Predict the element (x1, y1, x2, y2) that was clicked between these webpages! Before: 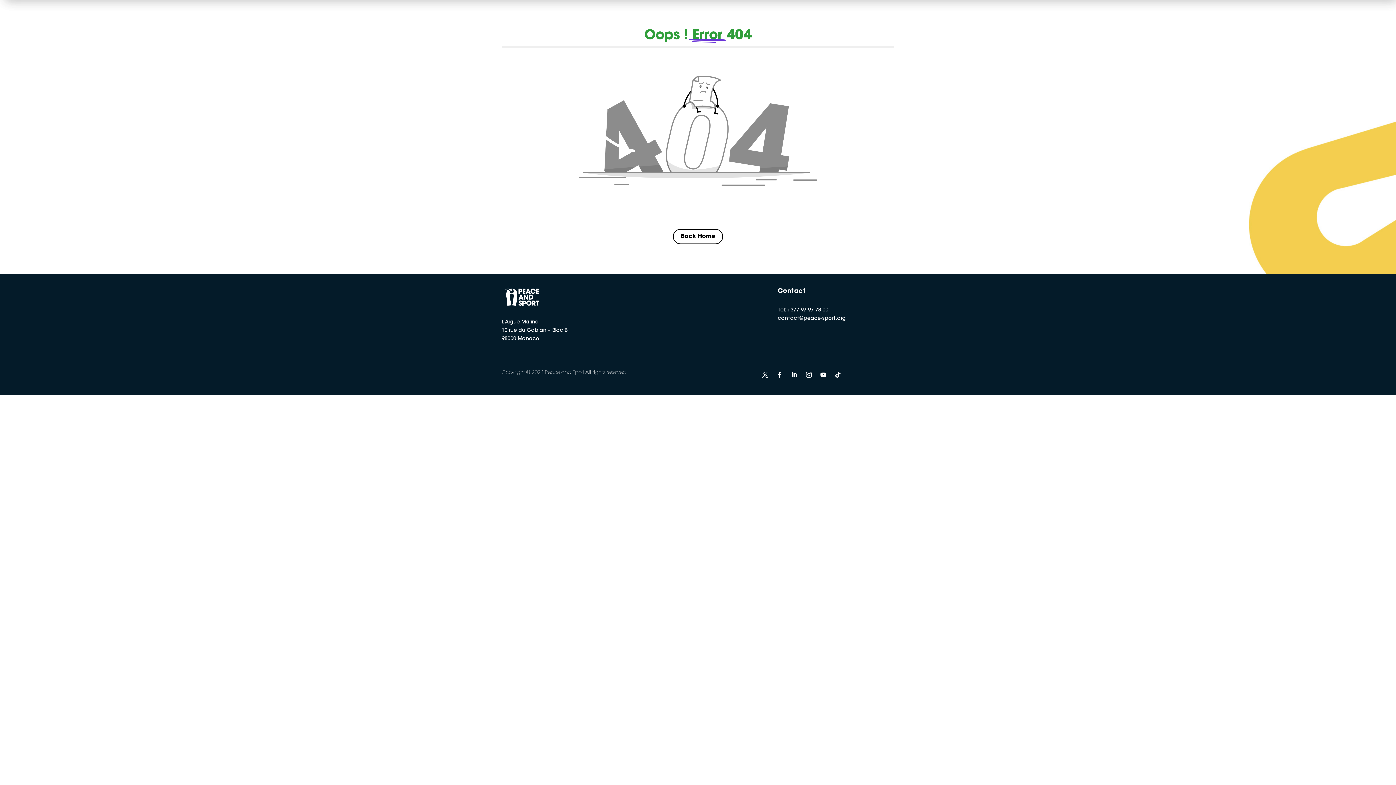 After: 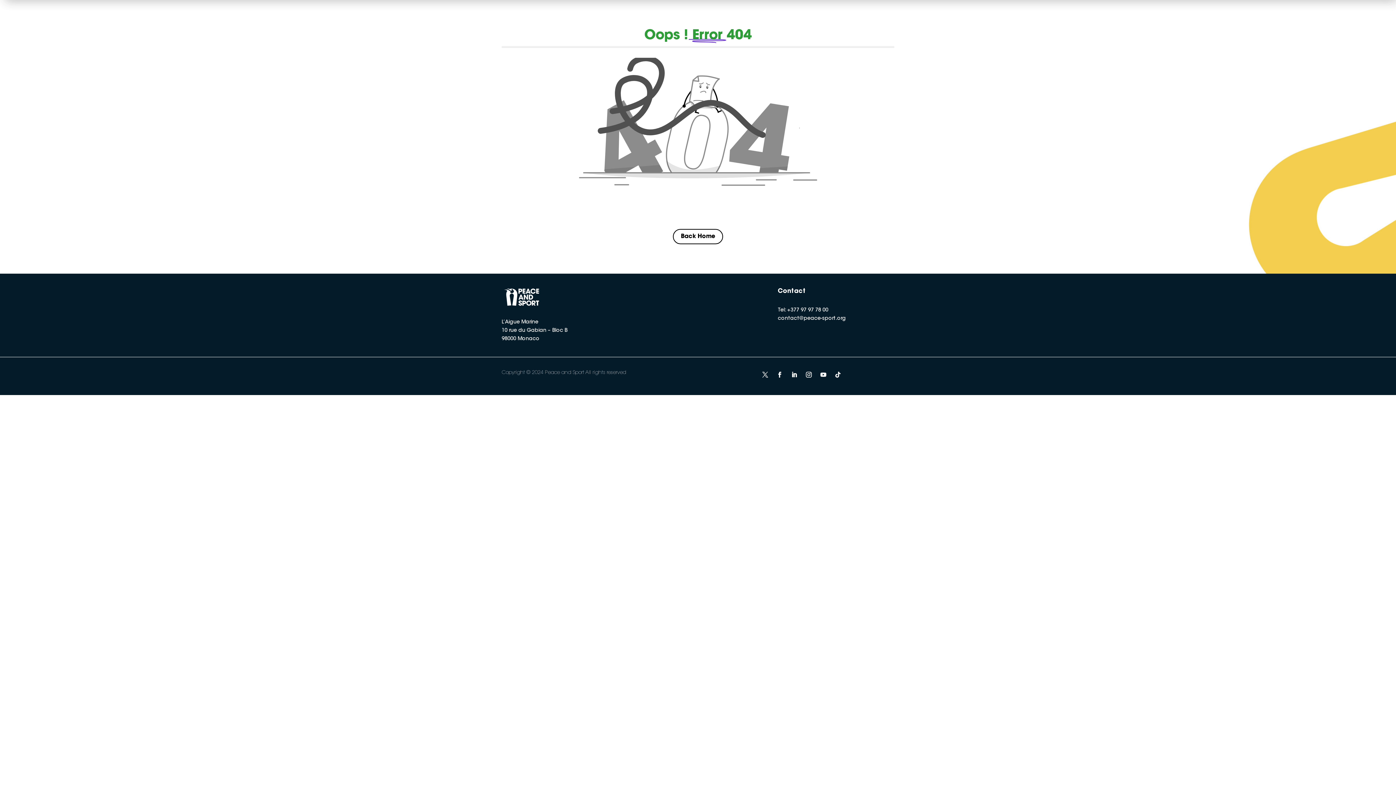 Action: bbox: (774, 368, 785, 380)